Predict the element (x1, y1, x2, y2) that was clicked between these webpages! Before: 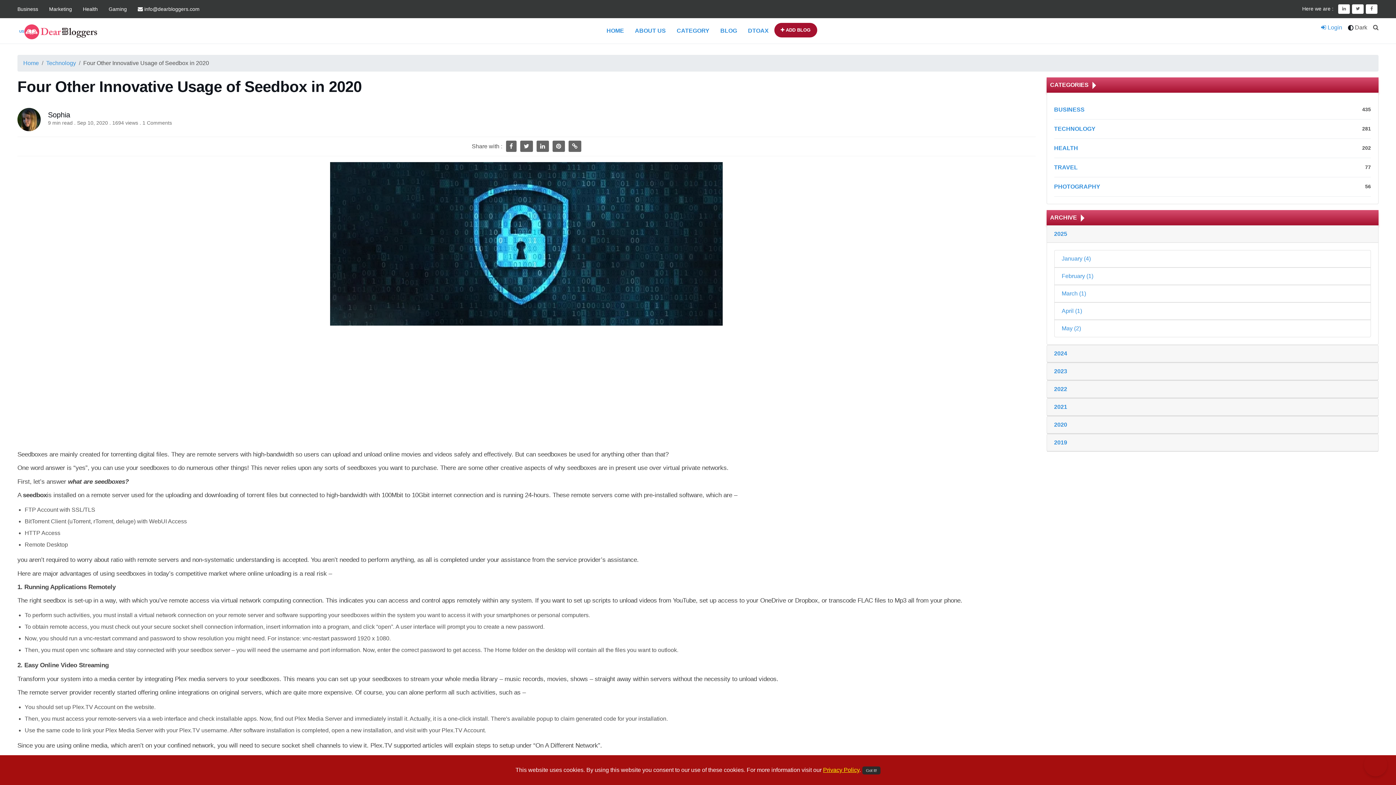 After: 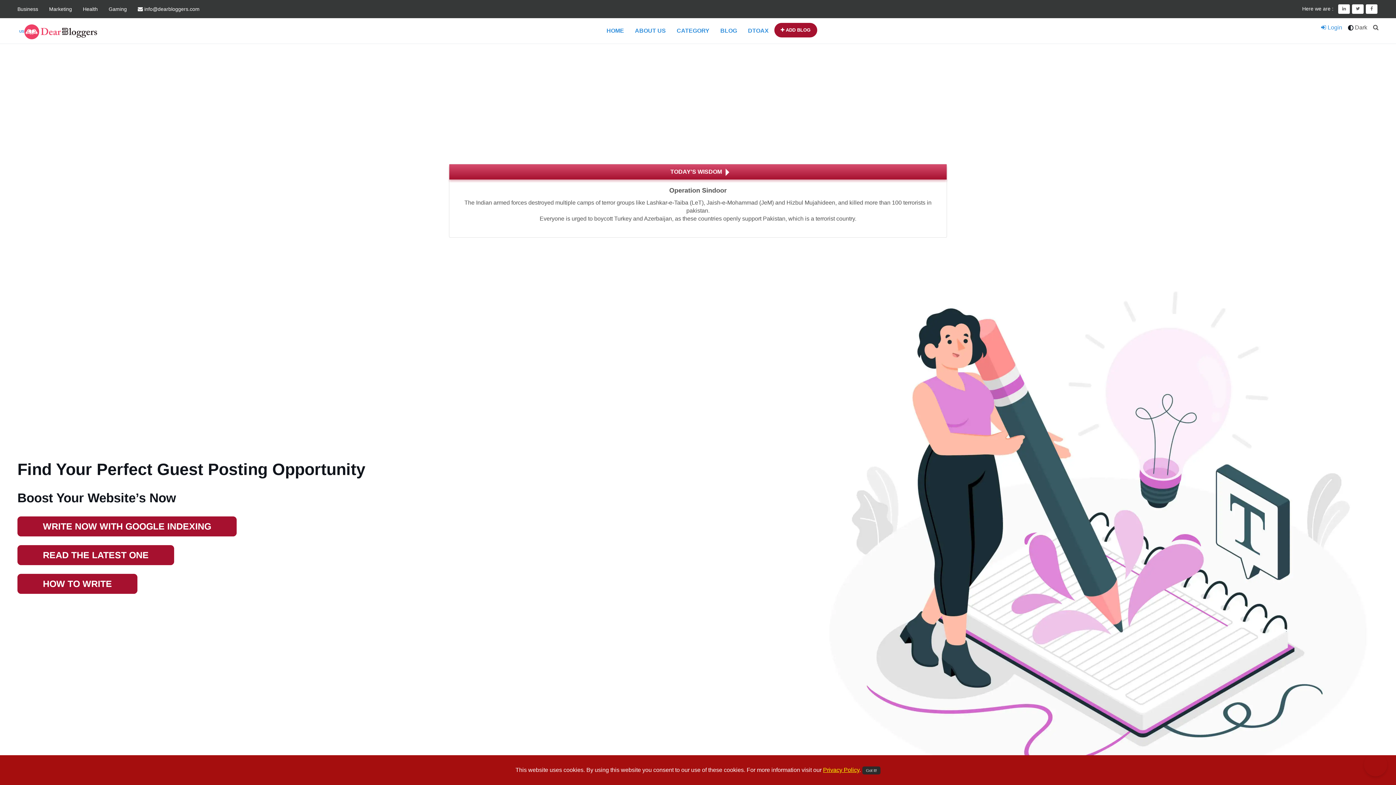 Action: bbox: (23, 60, 38, 66) label: Home